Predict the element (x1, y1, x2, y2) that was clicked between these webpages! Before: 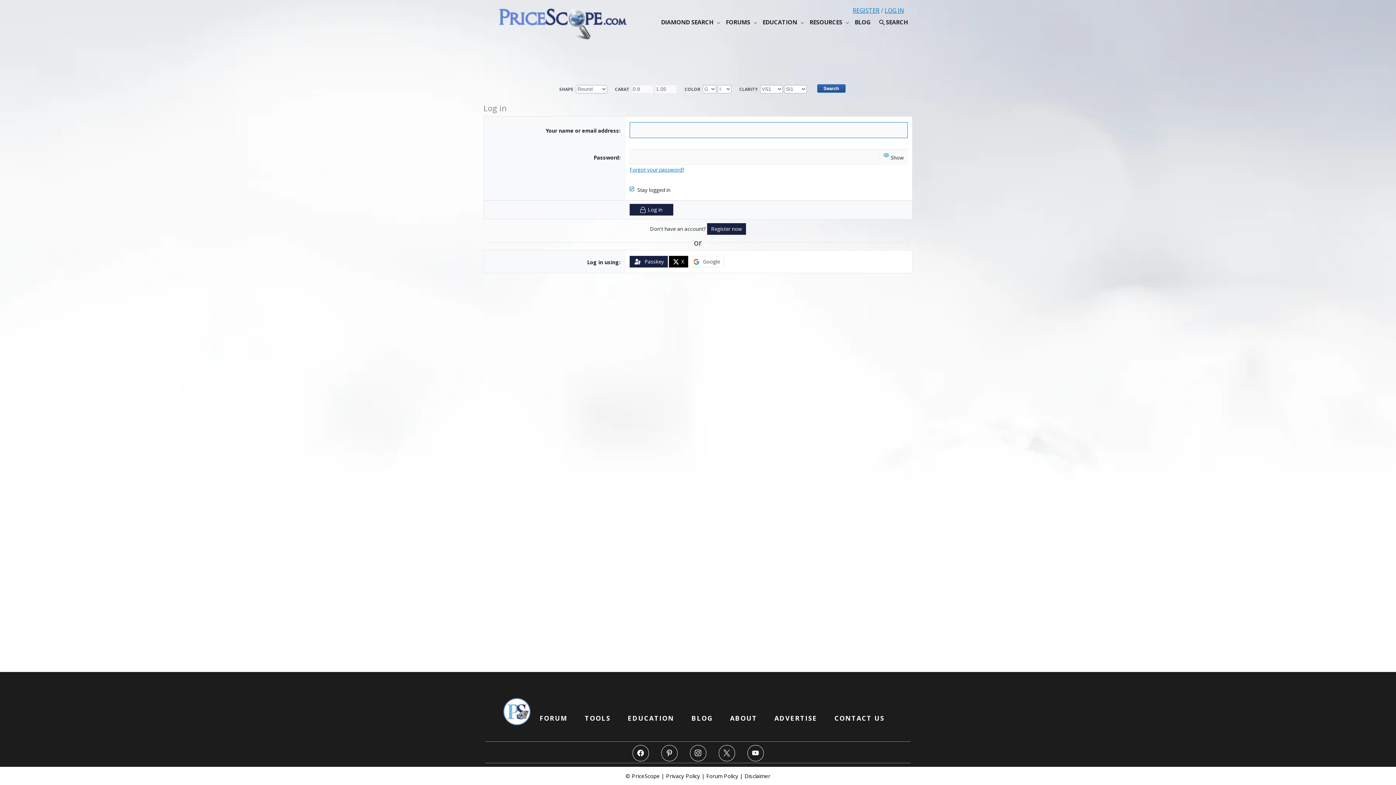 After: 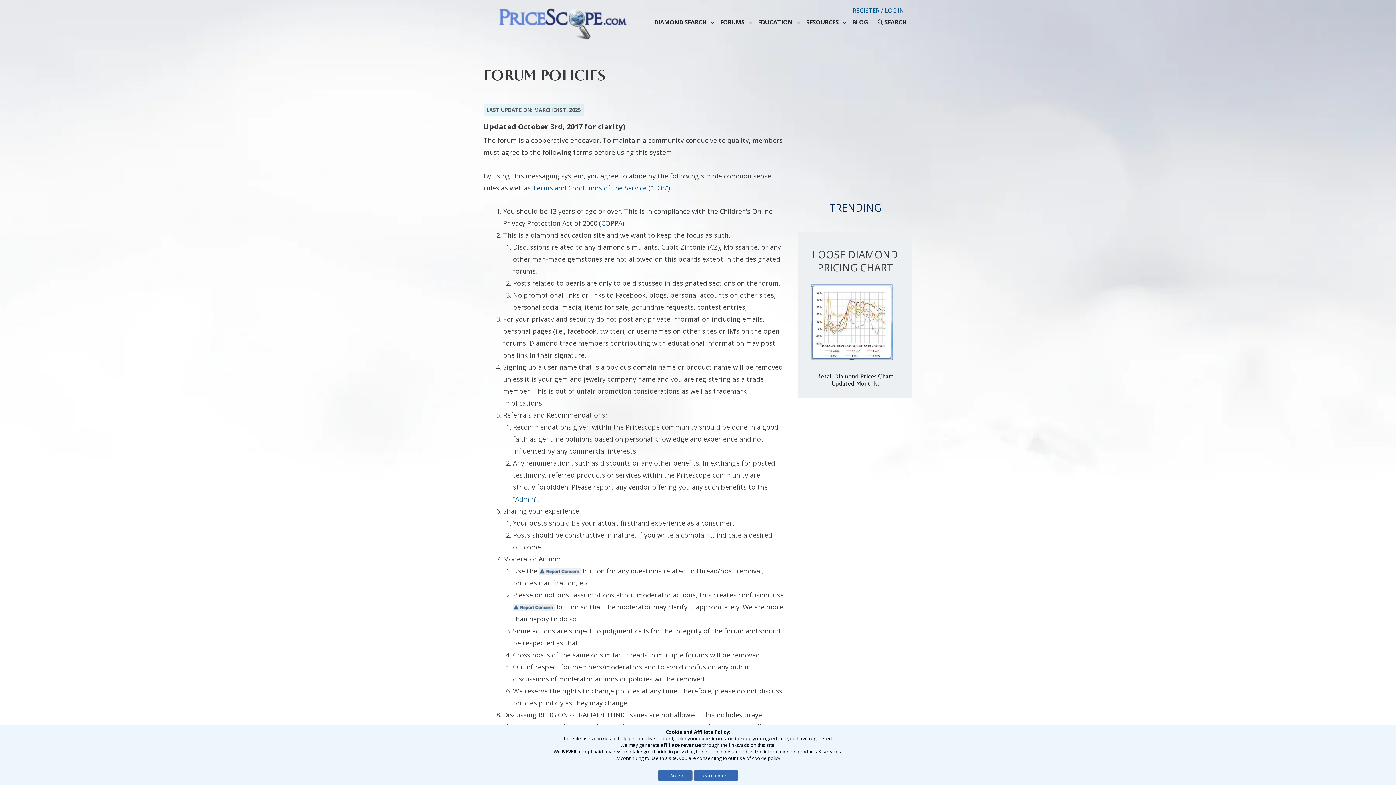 Action: bbox: (706, 772, 738, 780) label: Forum Policy